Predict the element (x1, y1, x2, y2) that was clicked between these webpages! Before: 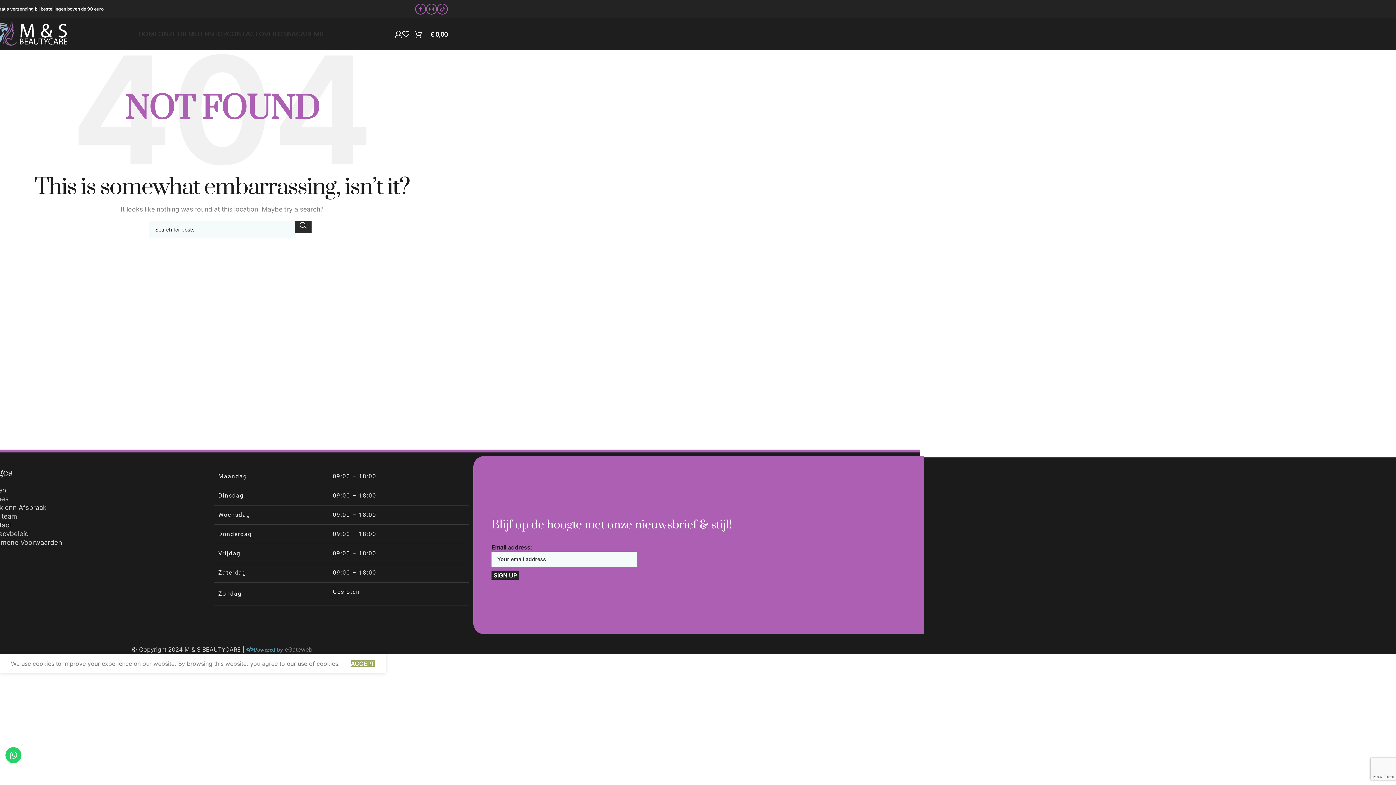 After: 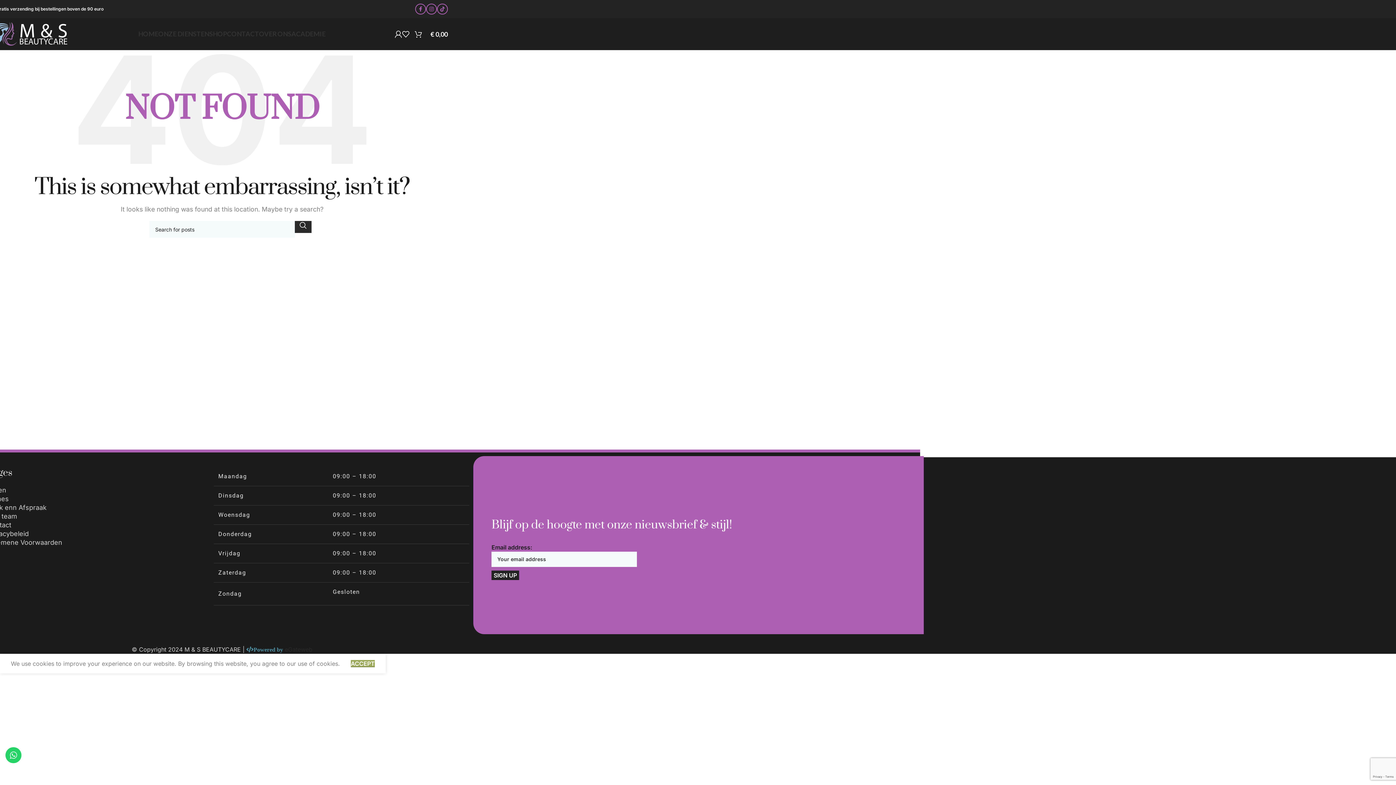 Action: bbox: (284, 646, 312, 653) label: eGateweb